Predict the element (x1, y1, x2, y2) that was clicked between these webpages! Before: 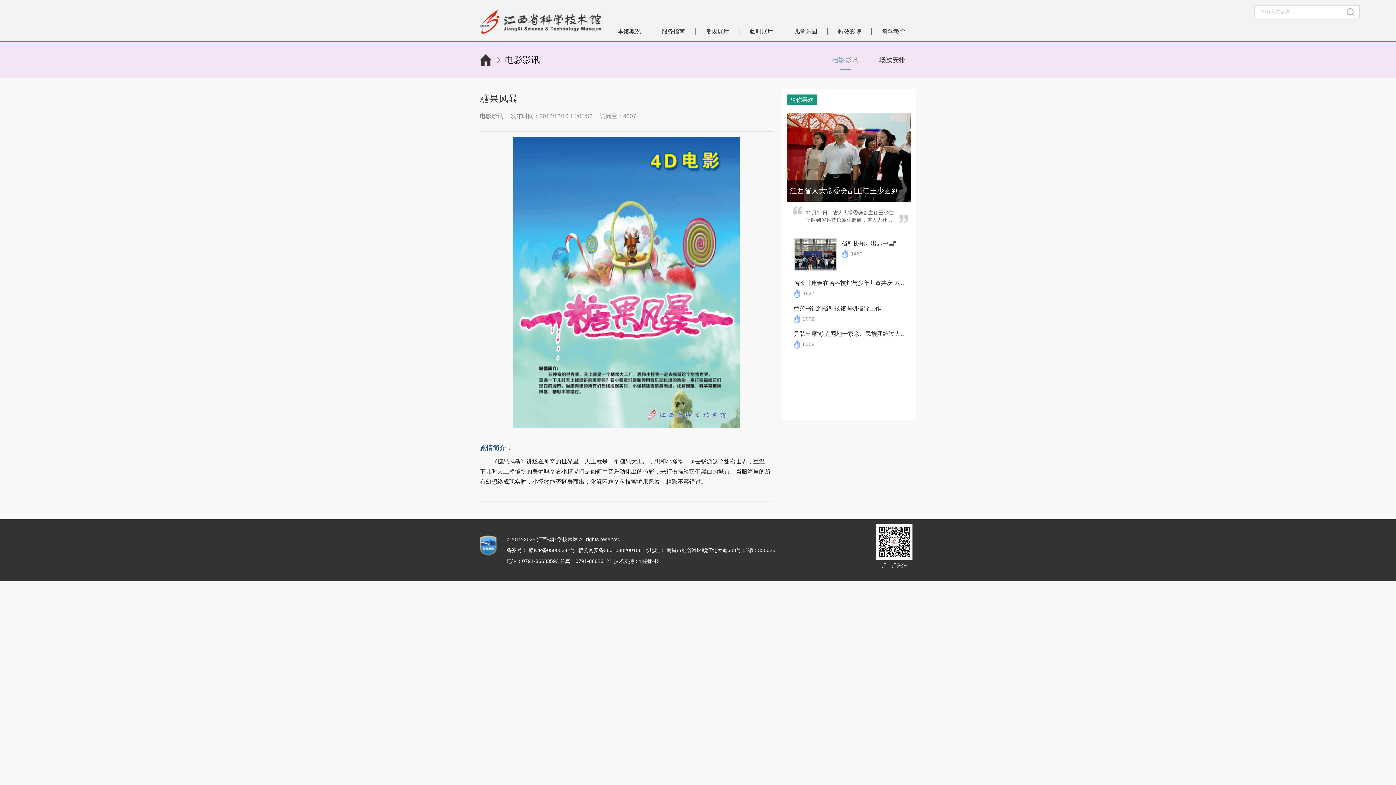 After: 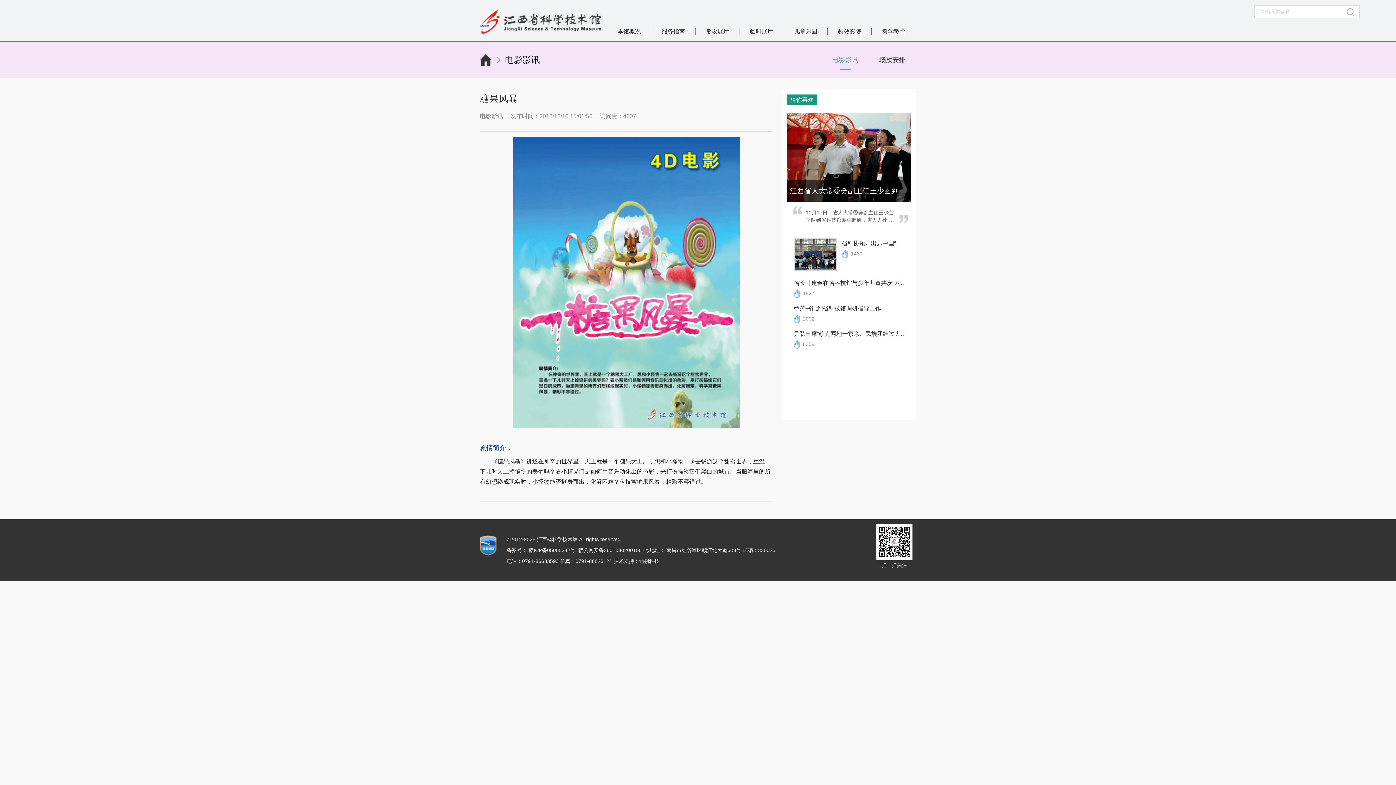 Action: label: 赣ICP备05005342号 bbox: (528, 547, 575, 553)